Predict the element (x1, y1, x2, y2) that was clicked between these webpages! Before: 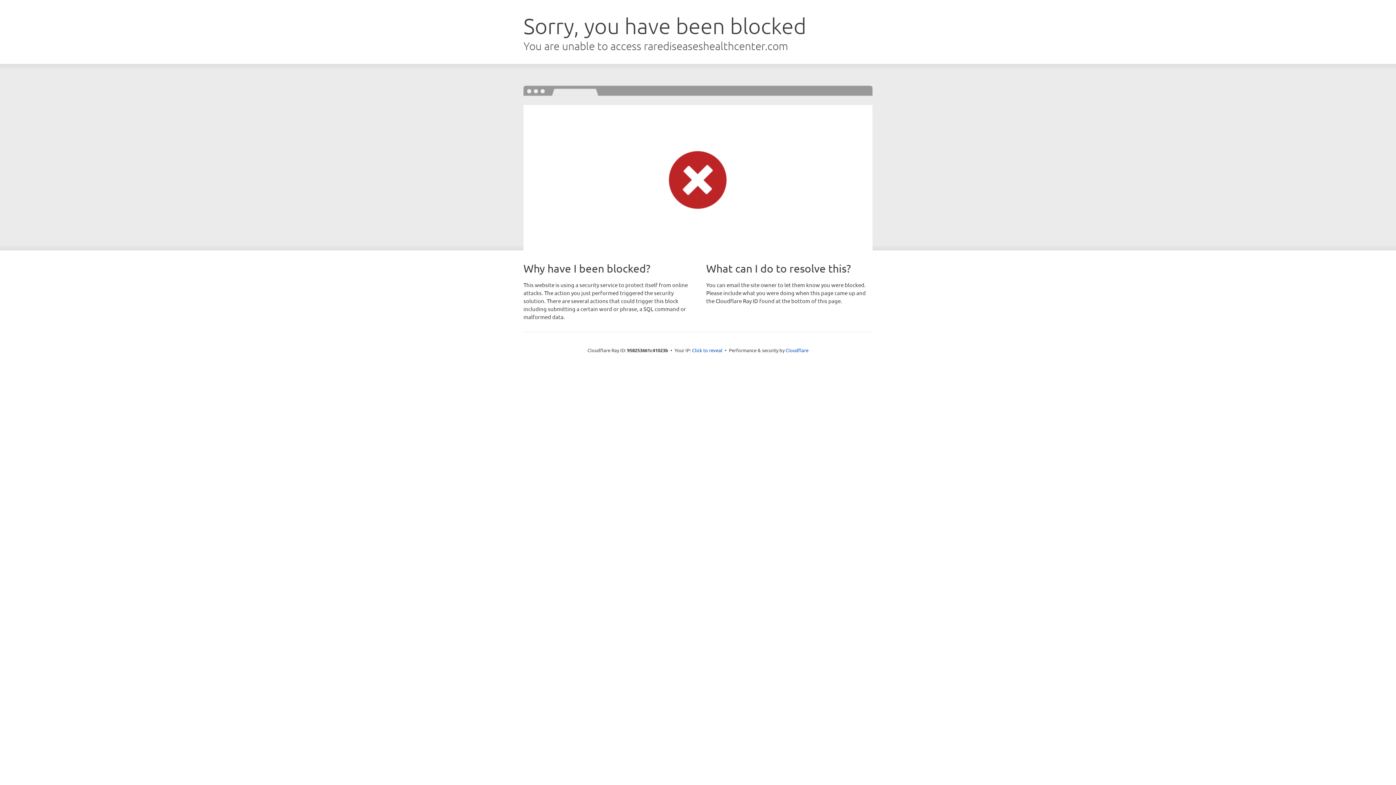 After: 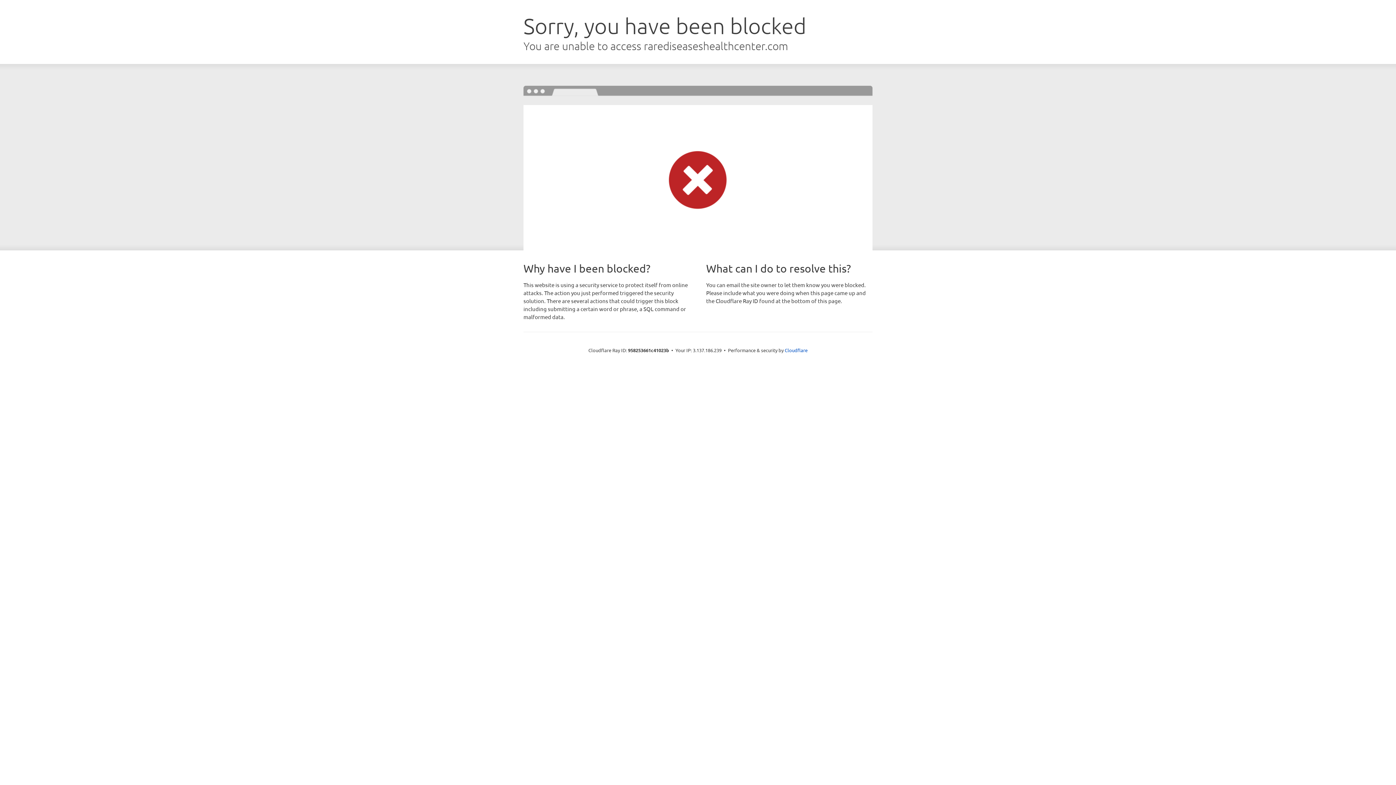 Action: bbox: (692, 346, 722, 353) label: Click to reveal